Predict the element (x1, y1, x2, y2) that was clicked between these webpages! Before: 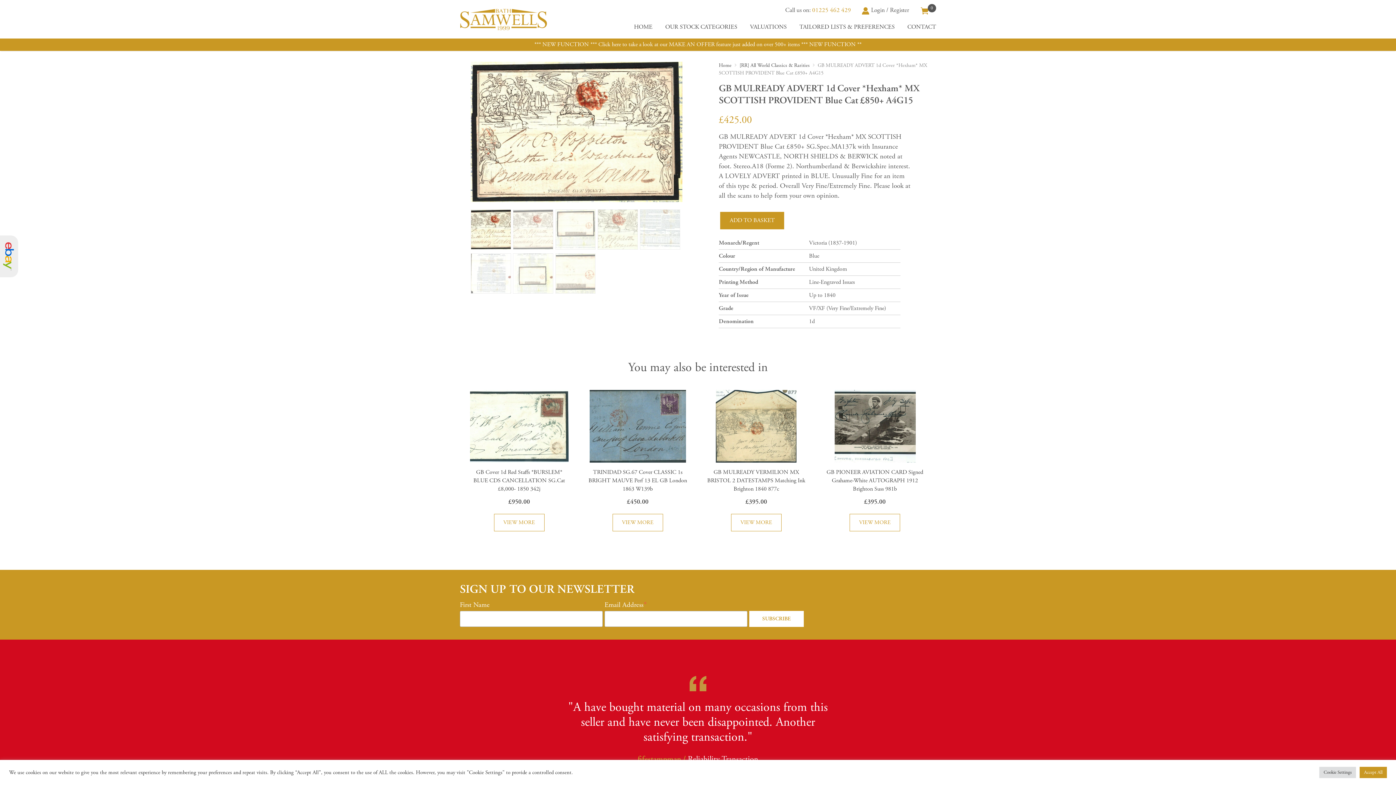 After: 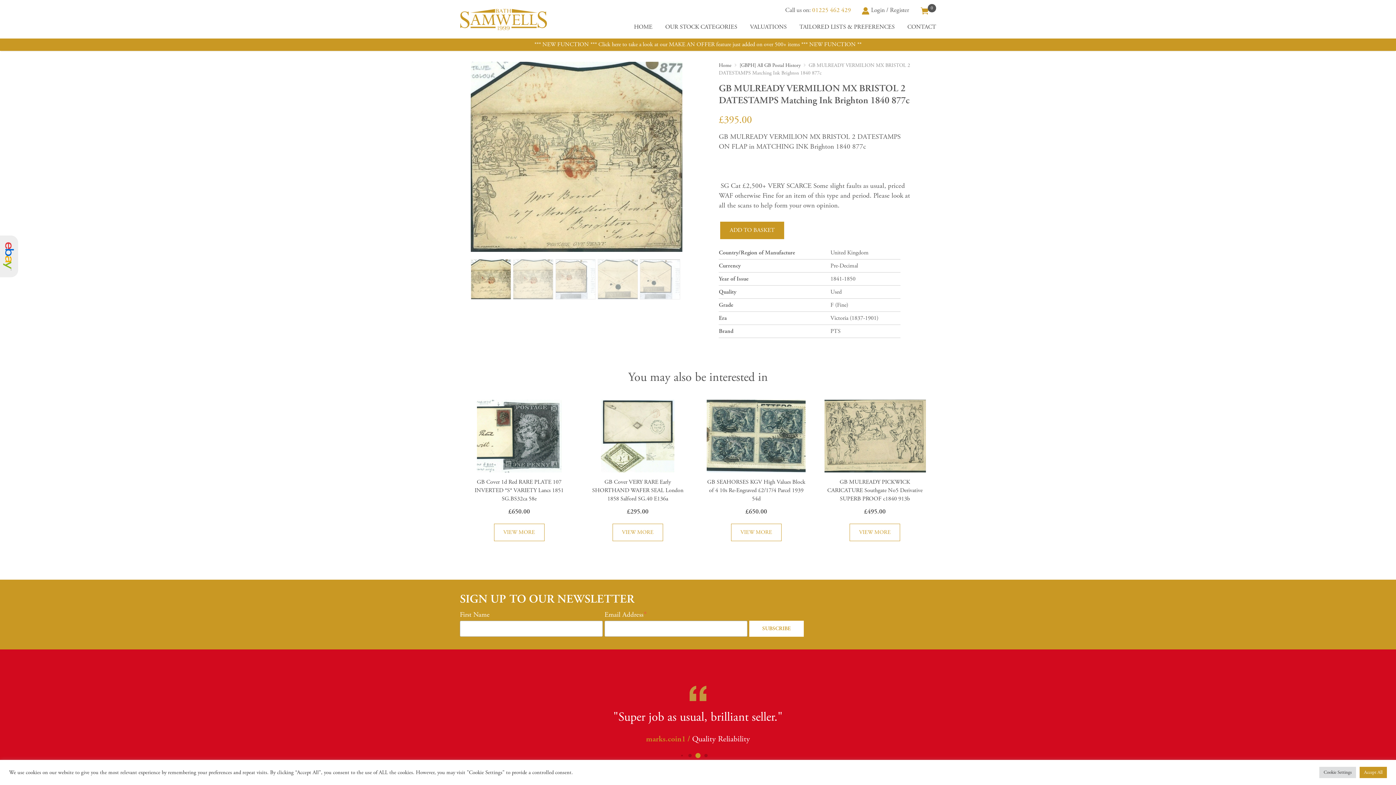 Action: label: GB MULREADY VERMILION MX BRISTOL 2 DATESTAMPS Matching Ink Brighton 1840 877c
£395.00 bbox: (701, 390, 811, 508)